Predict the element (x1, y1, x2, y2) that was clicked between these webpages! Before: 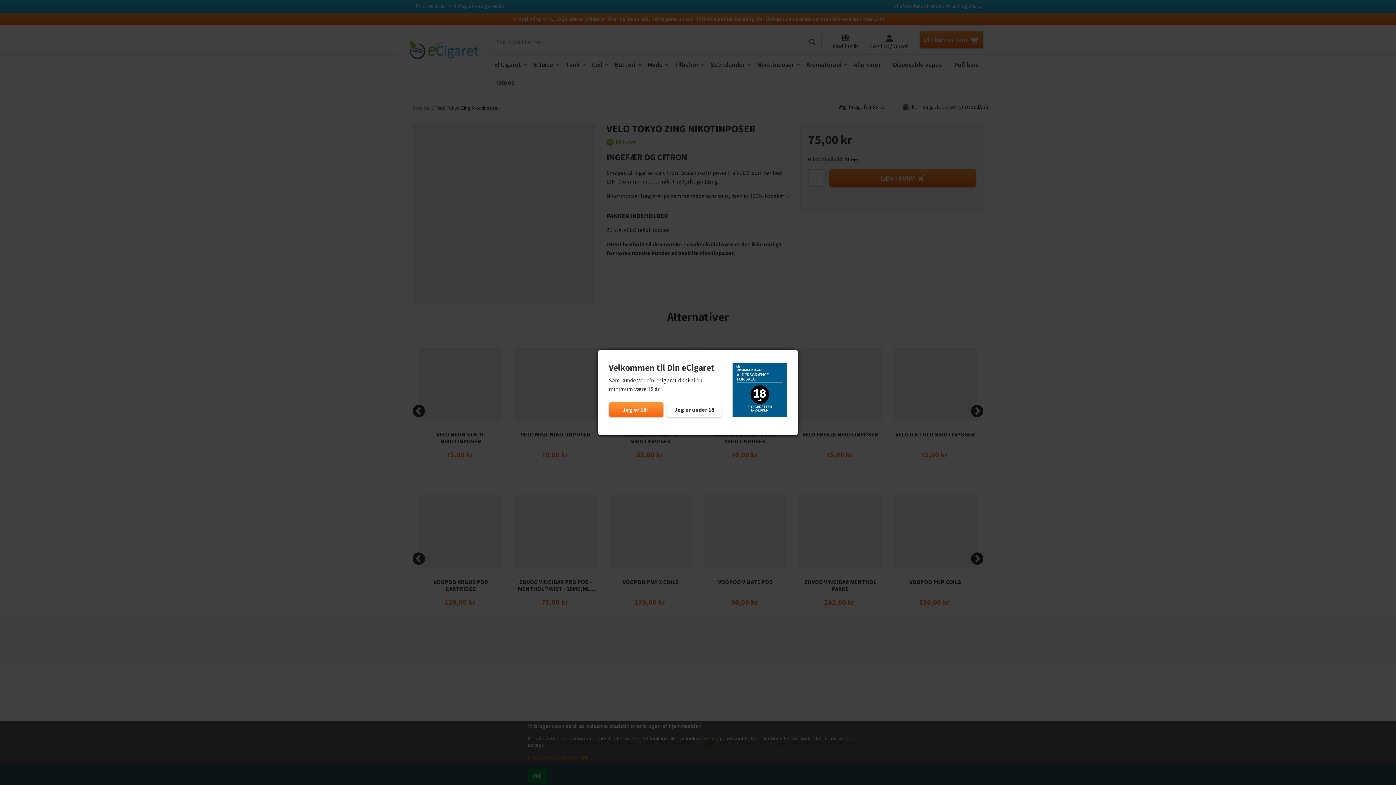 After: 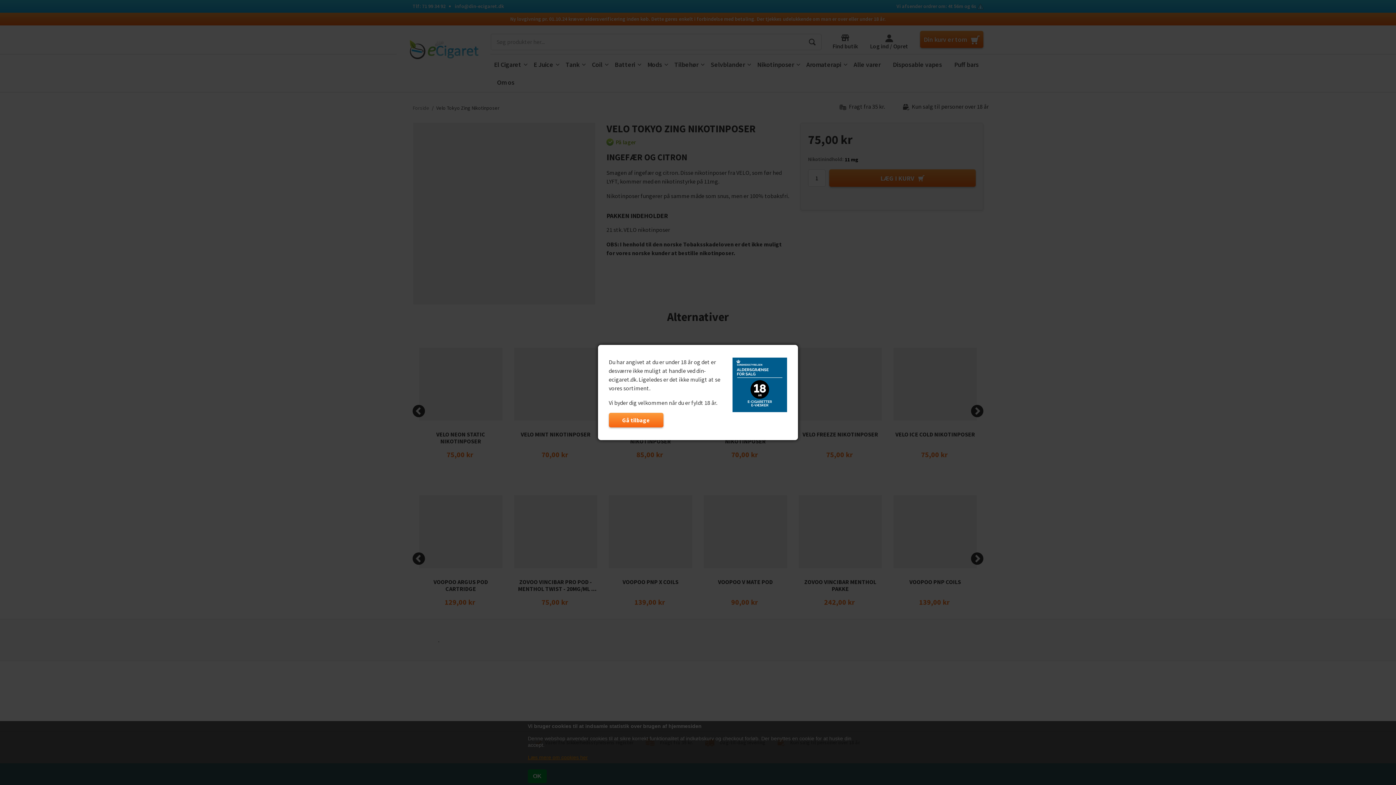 Action: bbox: (667, 402, 721, 416) label: Jeg er under 18